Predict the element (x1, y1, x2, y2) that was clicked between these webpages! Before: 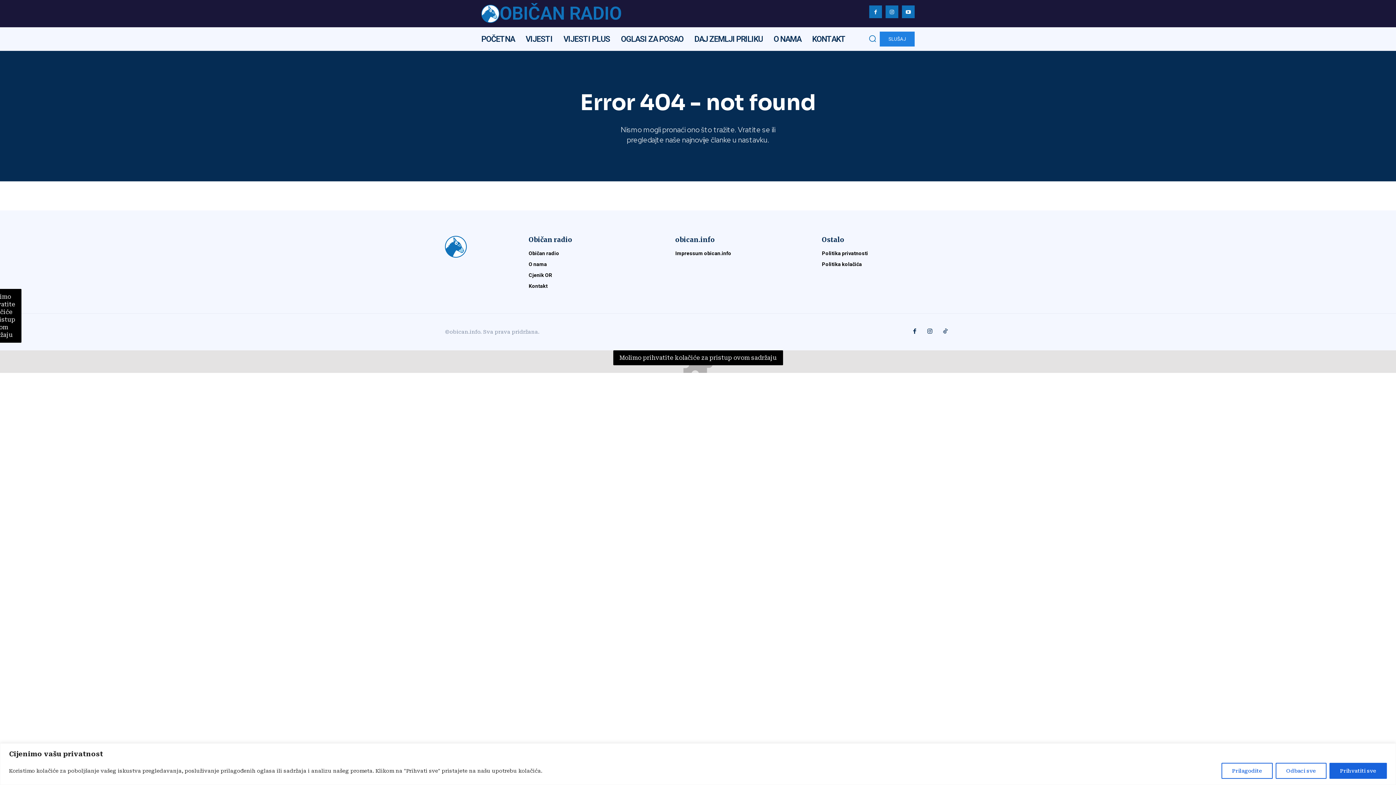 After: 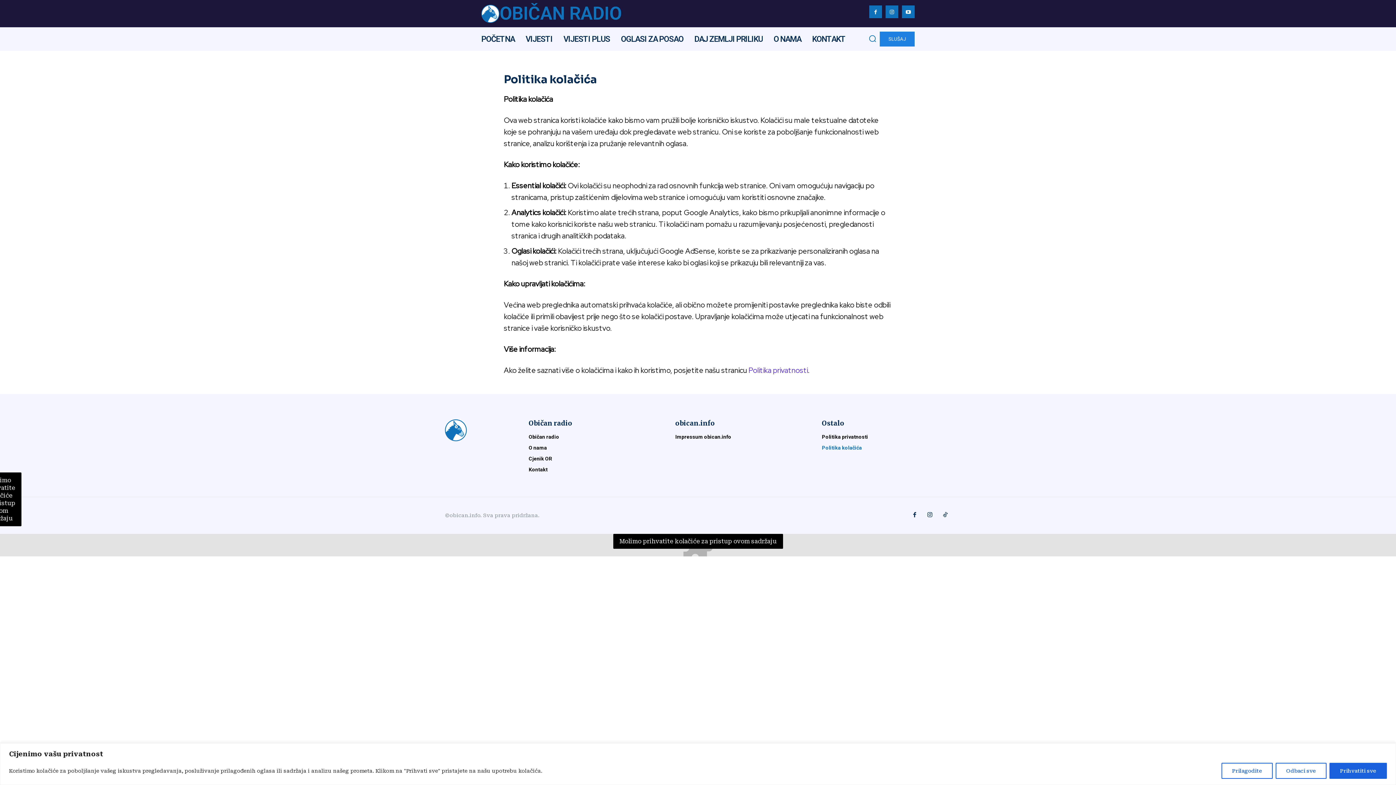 Action: bbox: (822, 258, 951, 269) label: Politika kolačića